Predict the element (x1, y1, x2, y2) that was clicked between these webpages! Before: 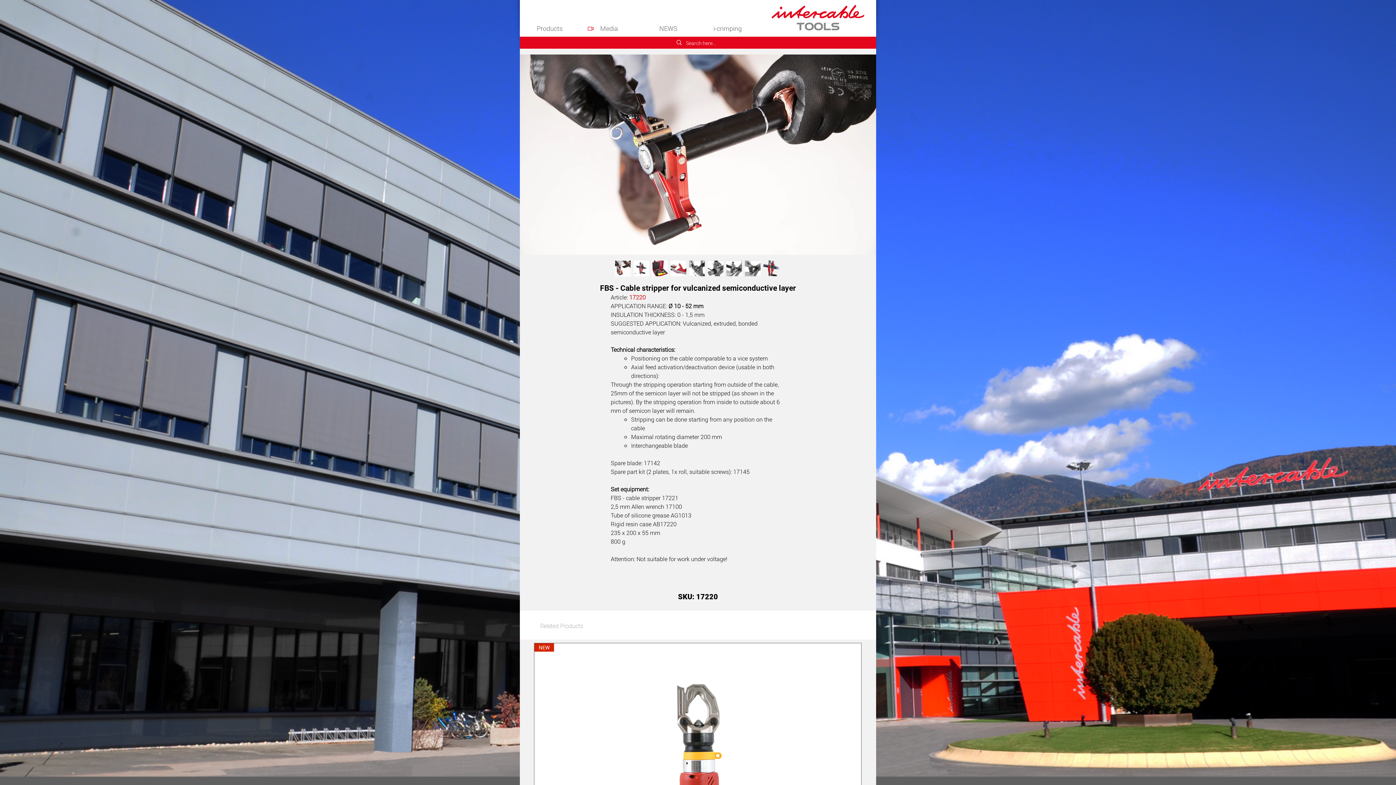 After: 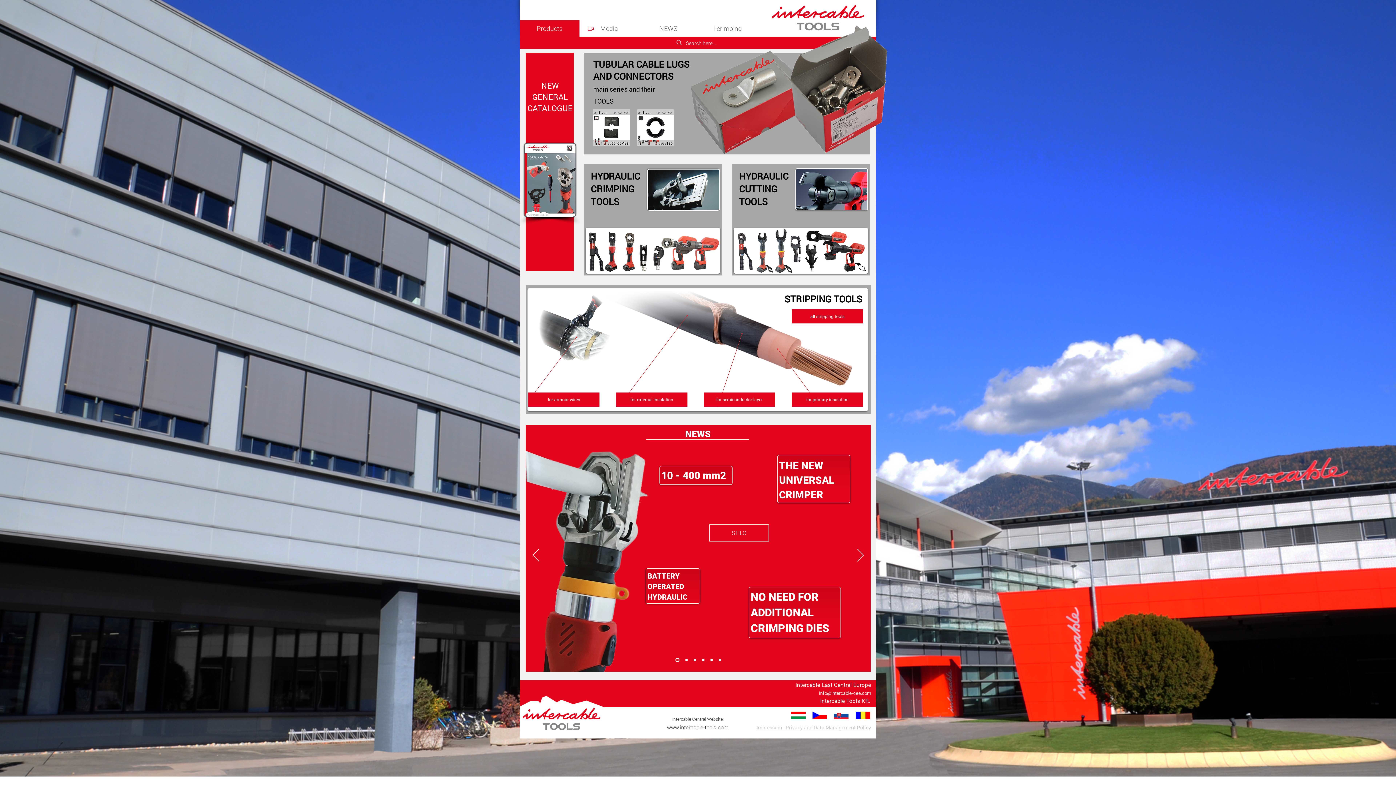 Action: bbox: (638, 20, 698, 36) label: NEWS